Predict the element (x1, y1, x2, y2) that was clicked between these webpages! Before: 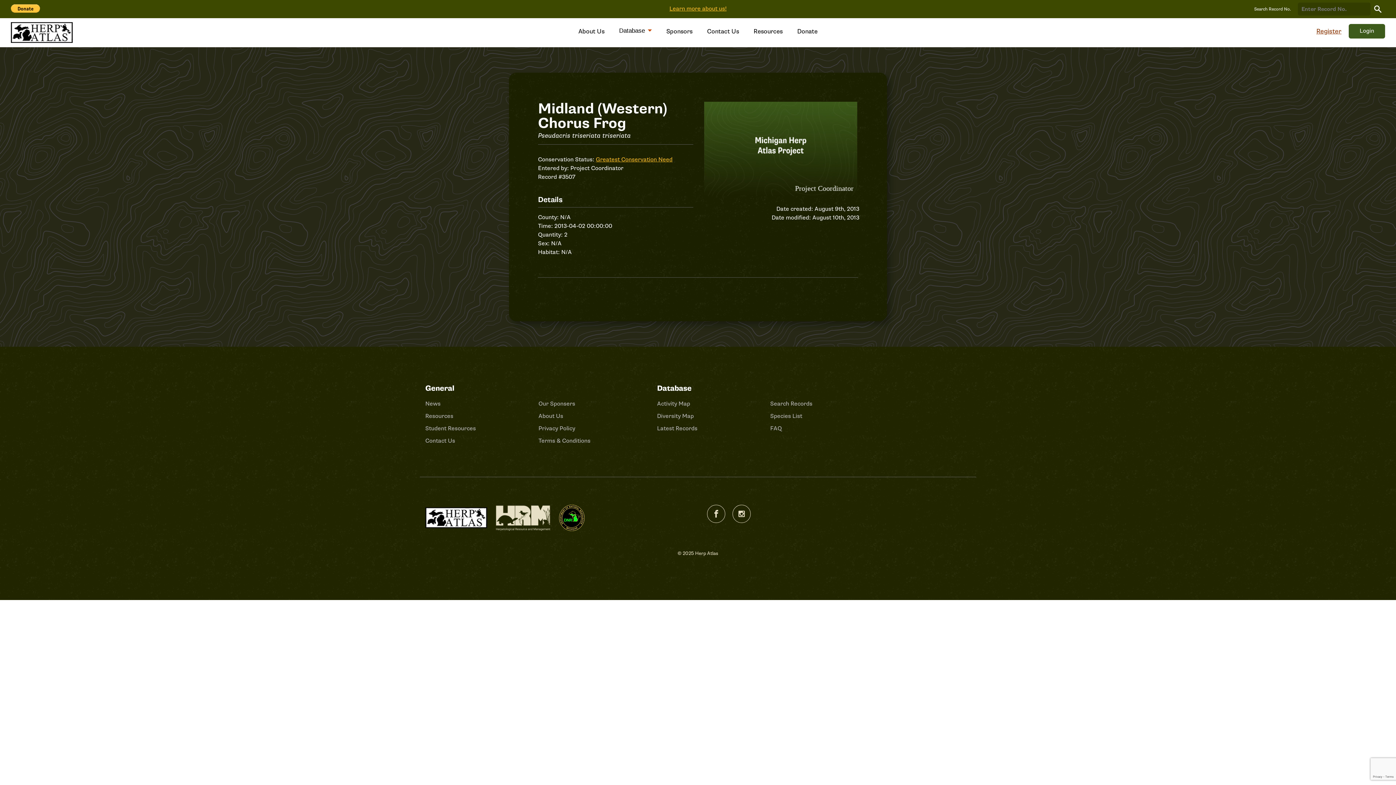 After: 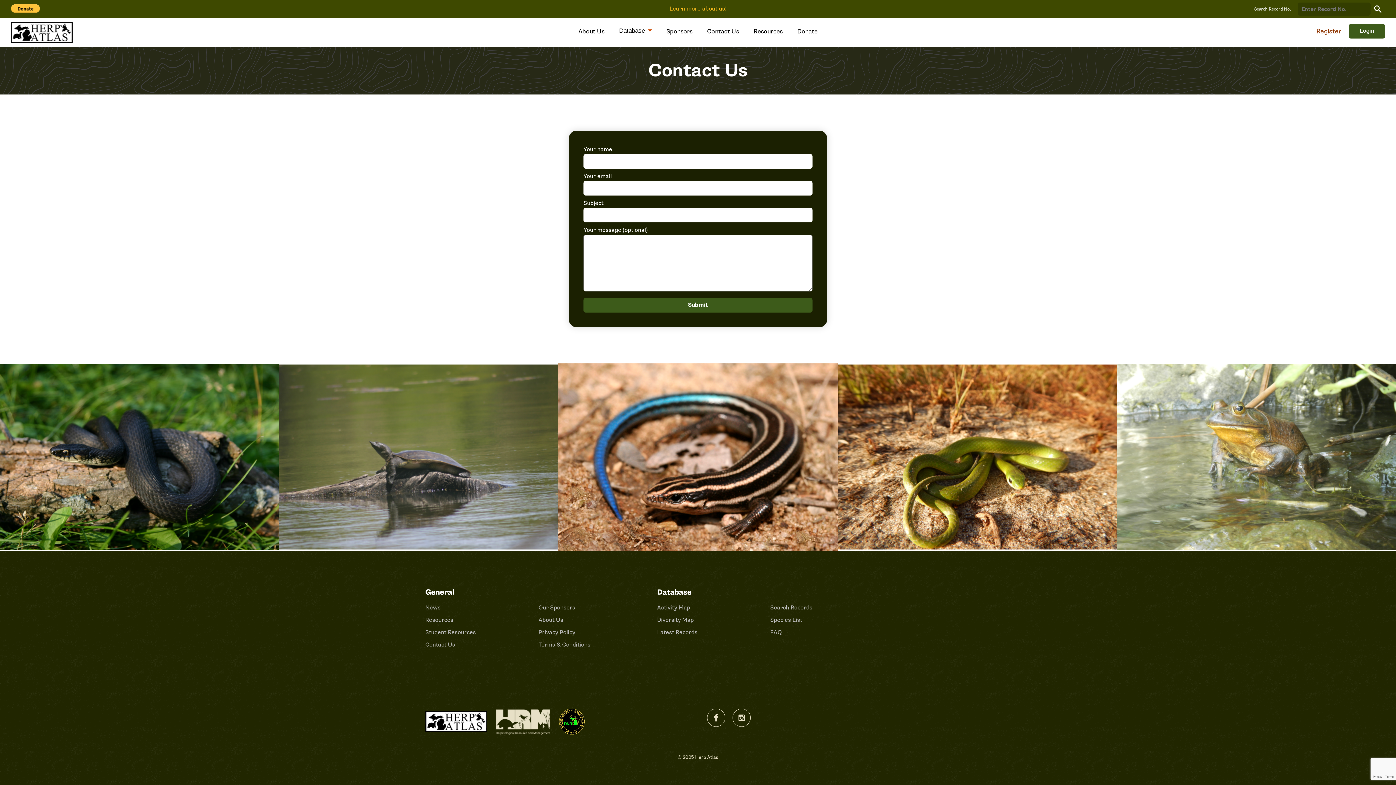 Action: label: Contact Us bbox: (700, 23, 746, 40)